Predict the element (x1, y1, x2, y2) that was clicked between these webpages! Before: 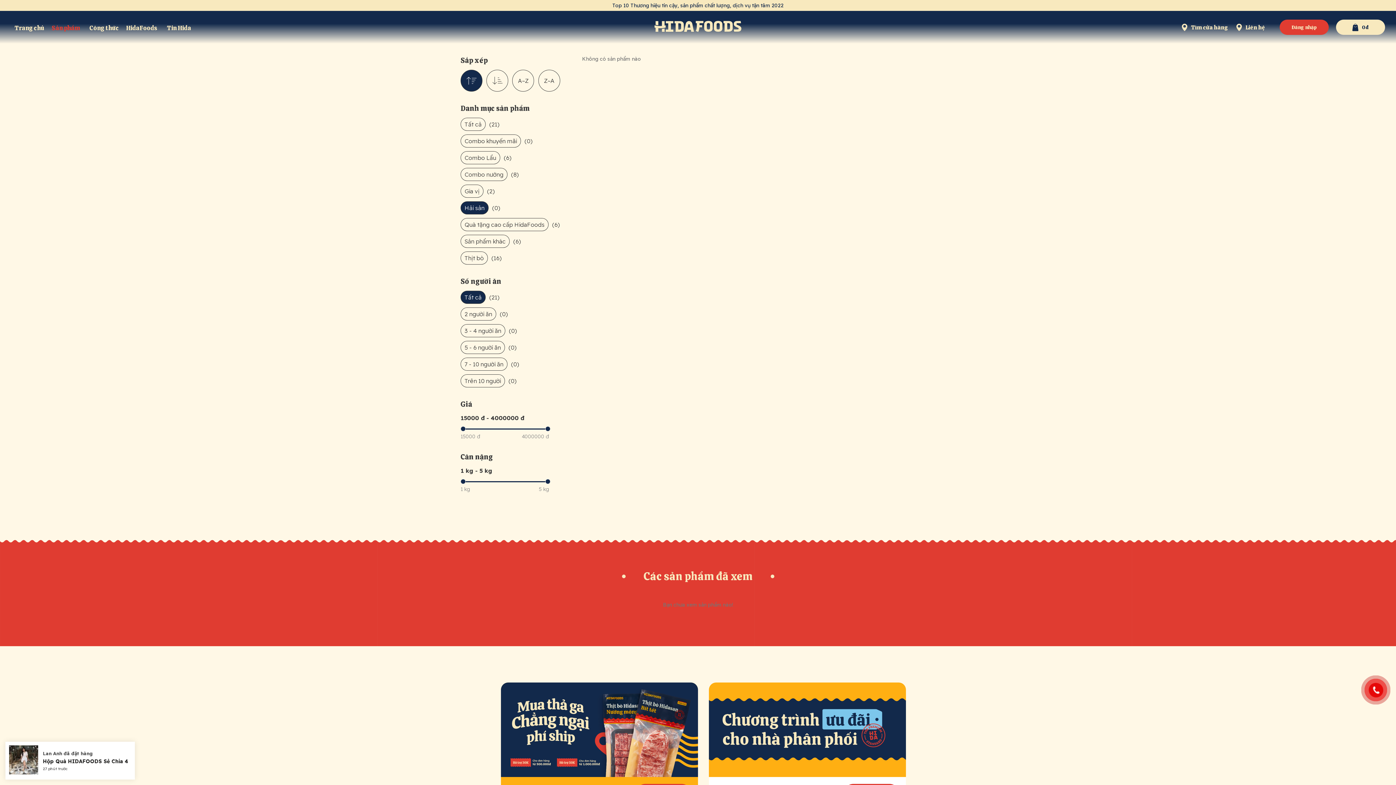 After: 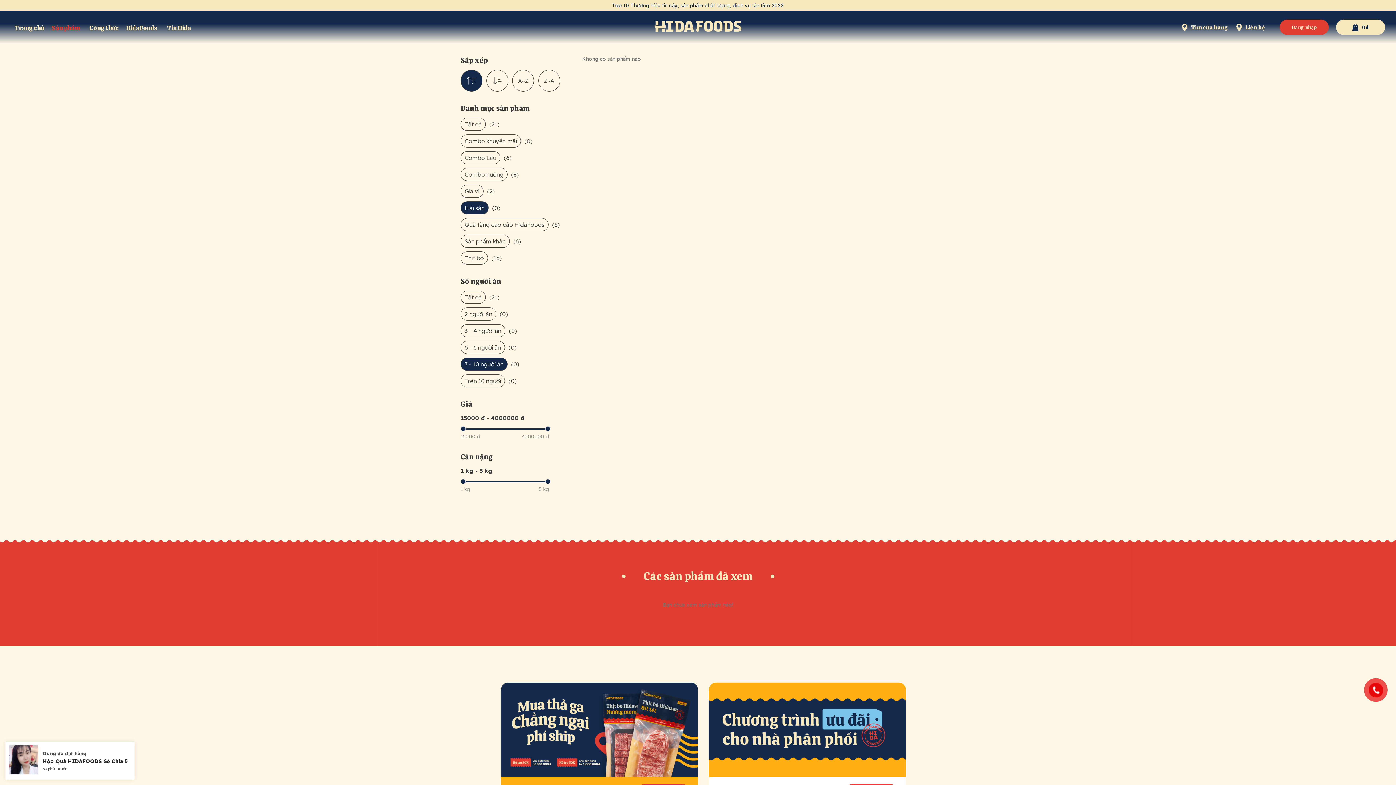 Action: label: 7 - 10 người ăn bbox: (460, 357, 507, 370)